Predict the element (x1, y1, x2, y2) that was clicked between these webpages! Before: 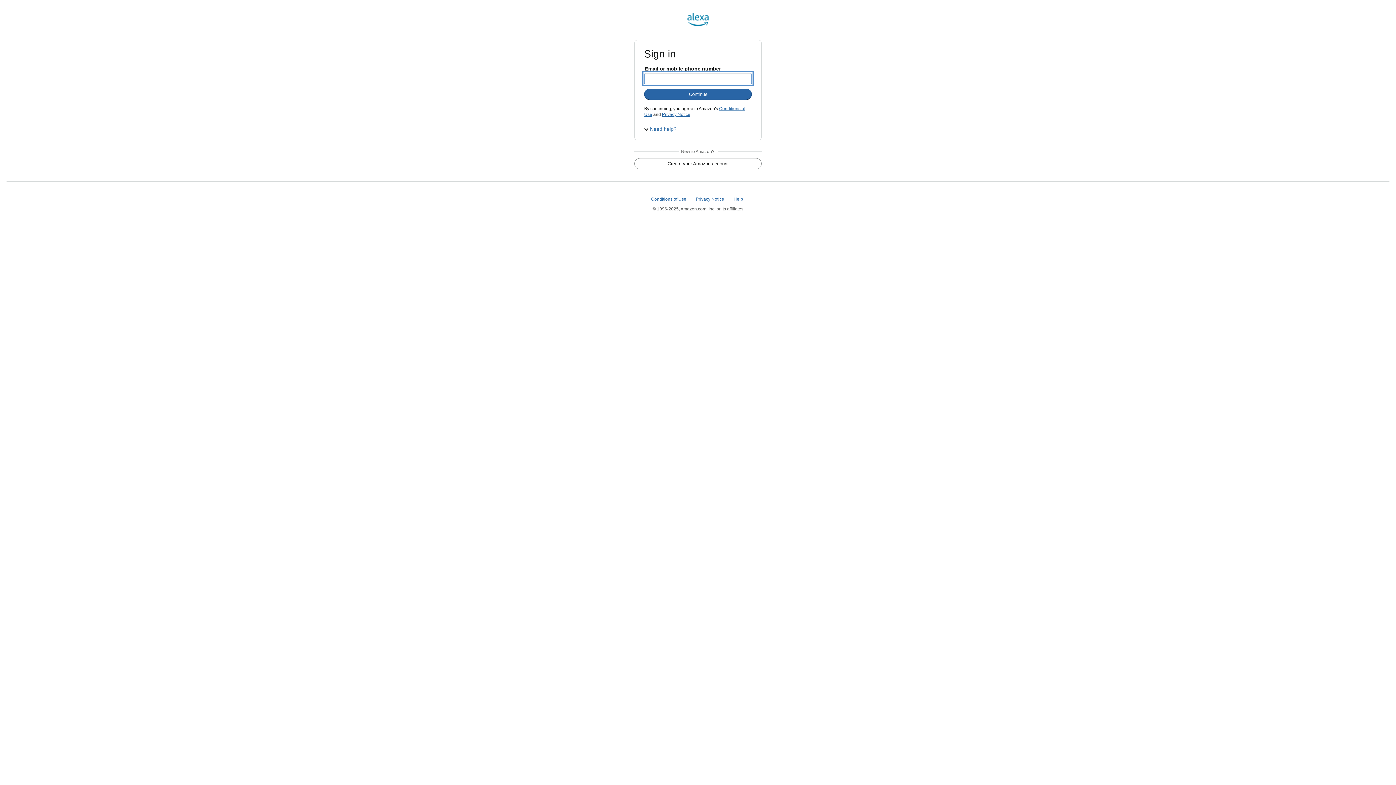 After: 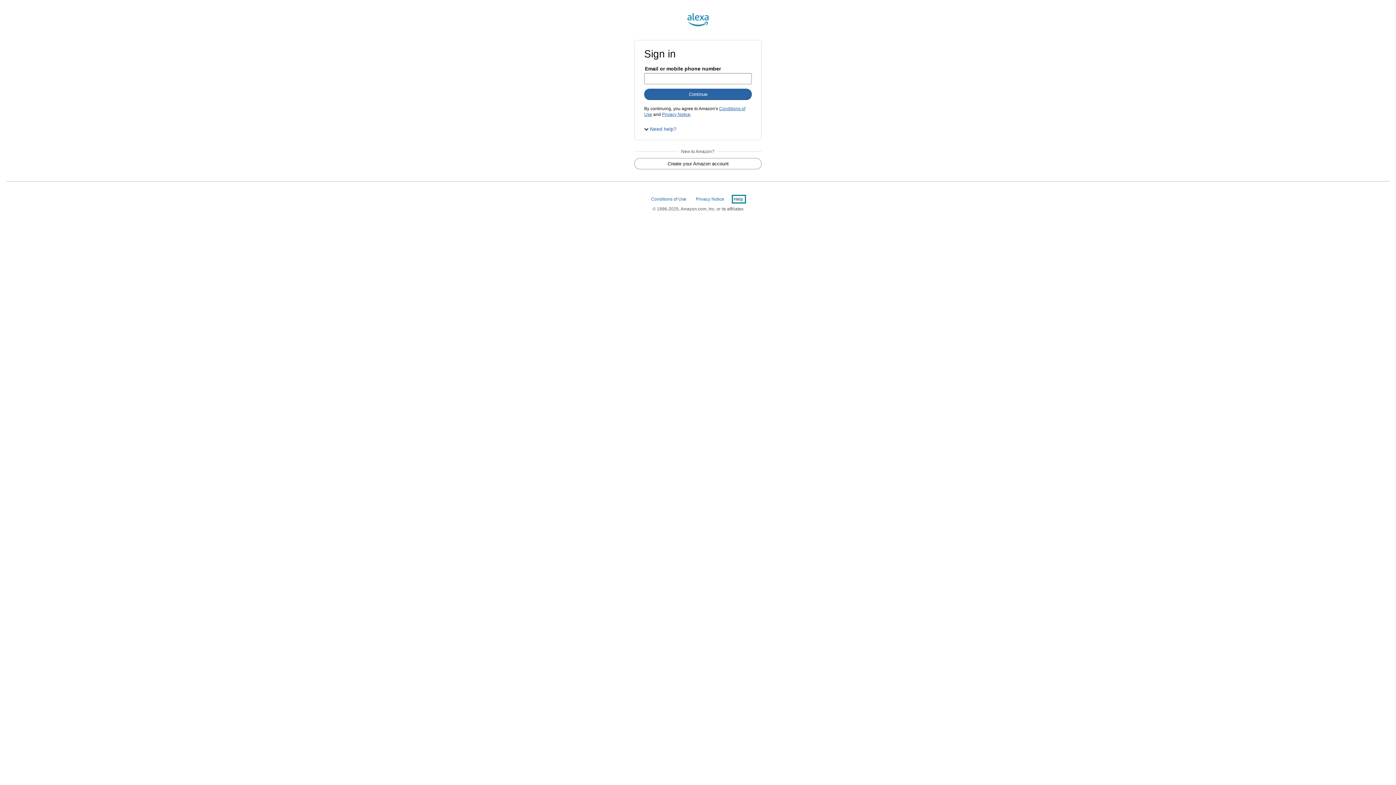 Action: label: Help  bbox: (733, 196, 744, 201)